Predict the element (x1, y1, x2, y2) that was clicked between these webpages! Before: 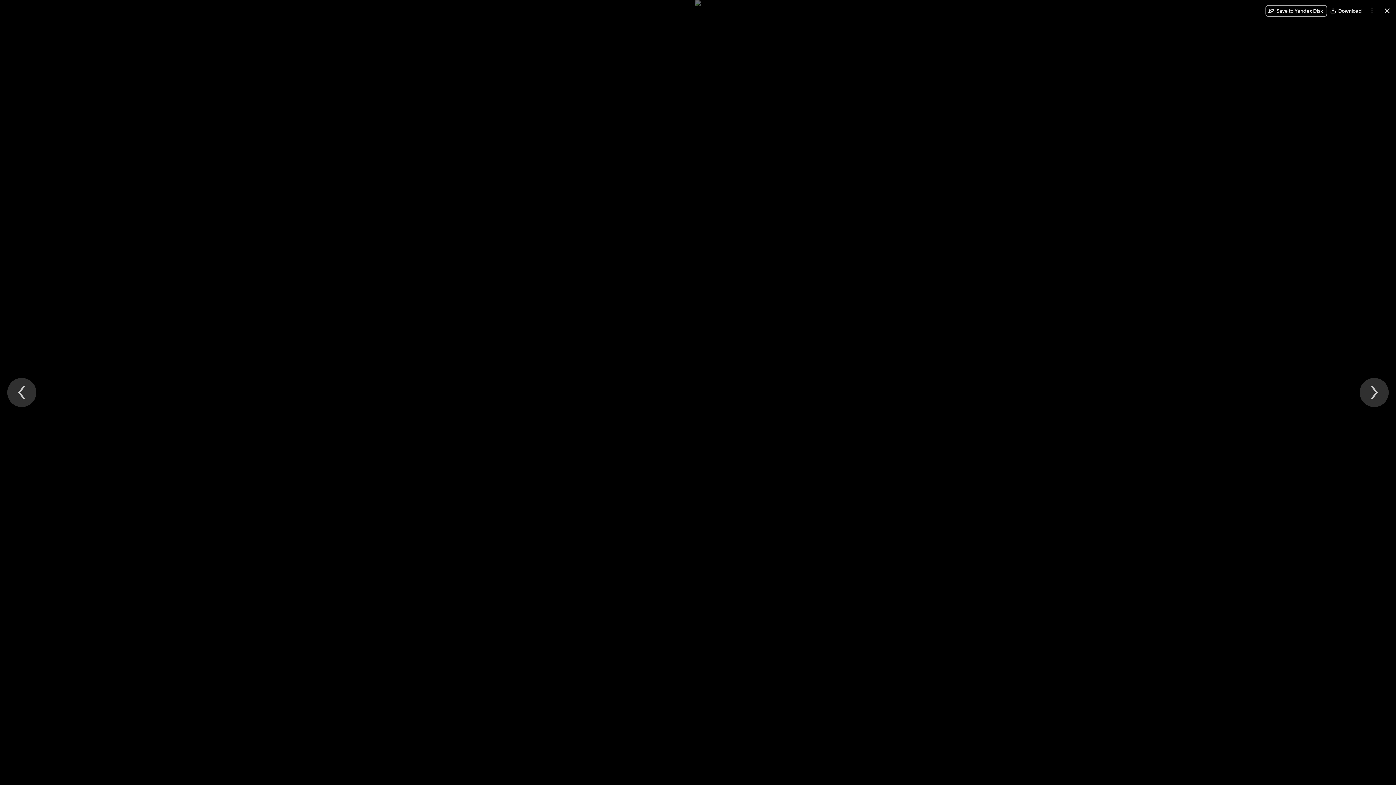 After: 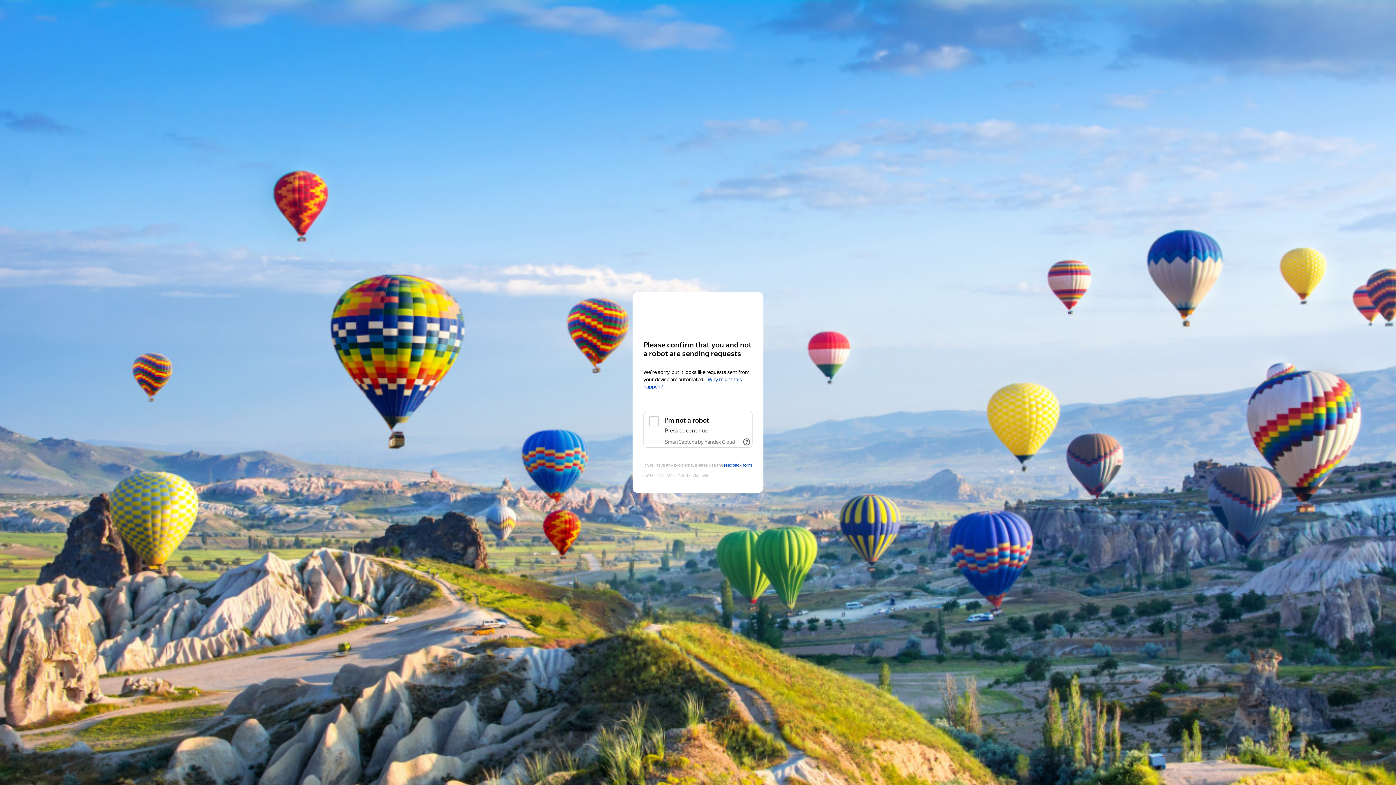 Action: bbox: (1327, 5, 1366, 16) label: Download